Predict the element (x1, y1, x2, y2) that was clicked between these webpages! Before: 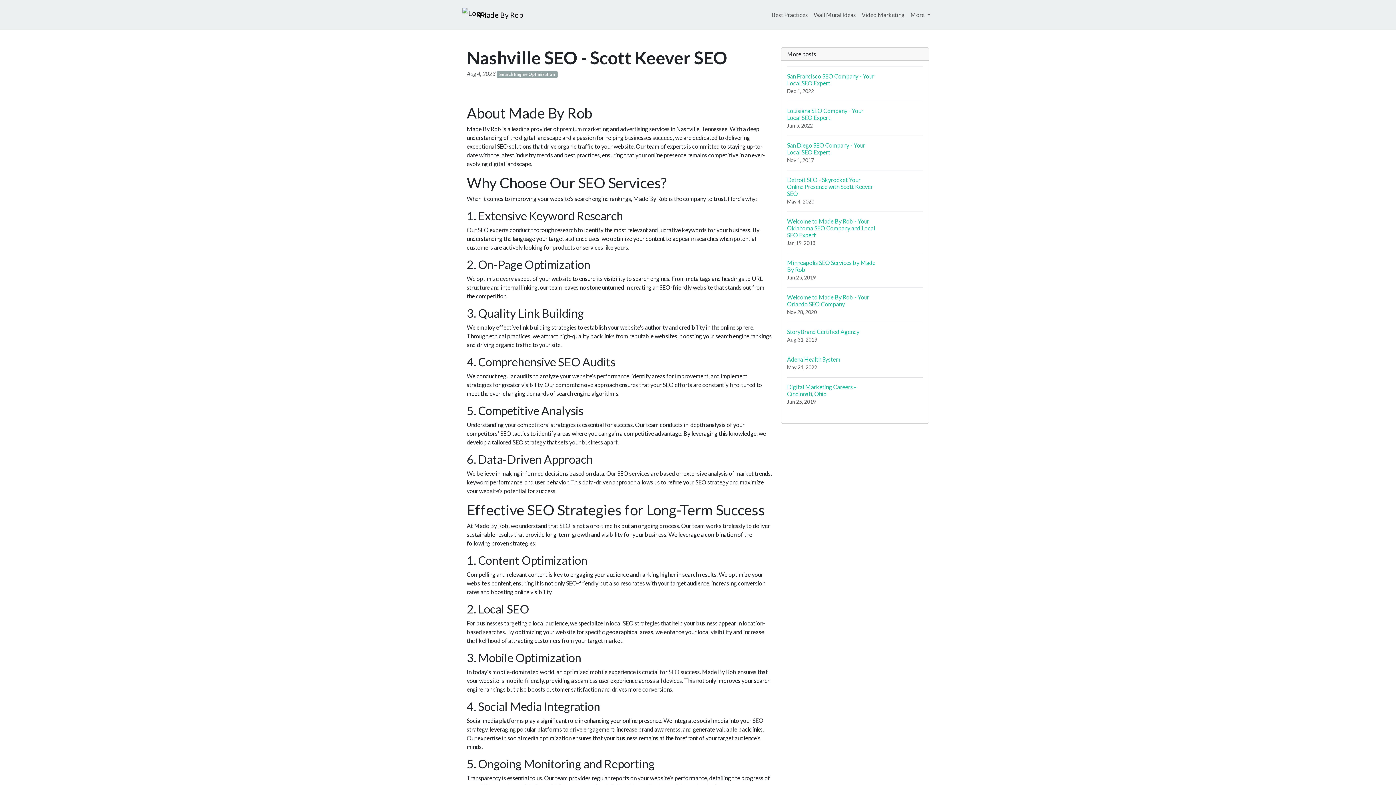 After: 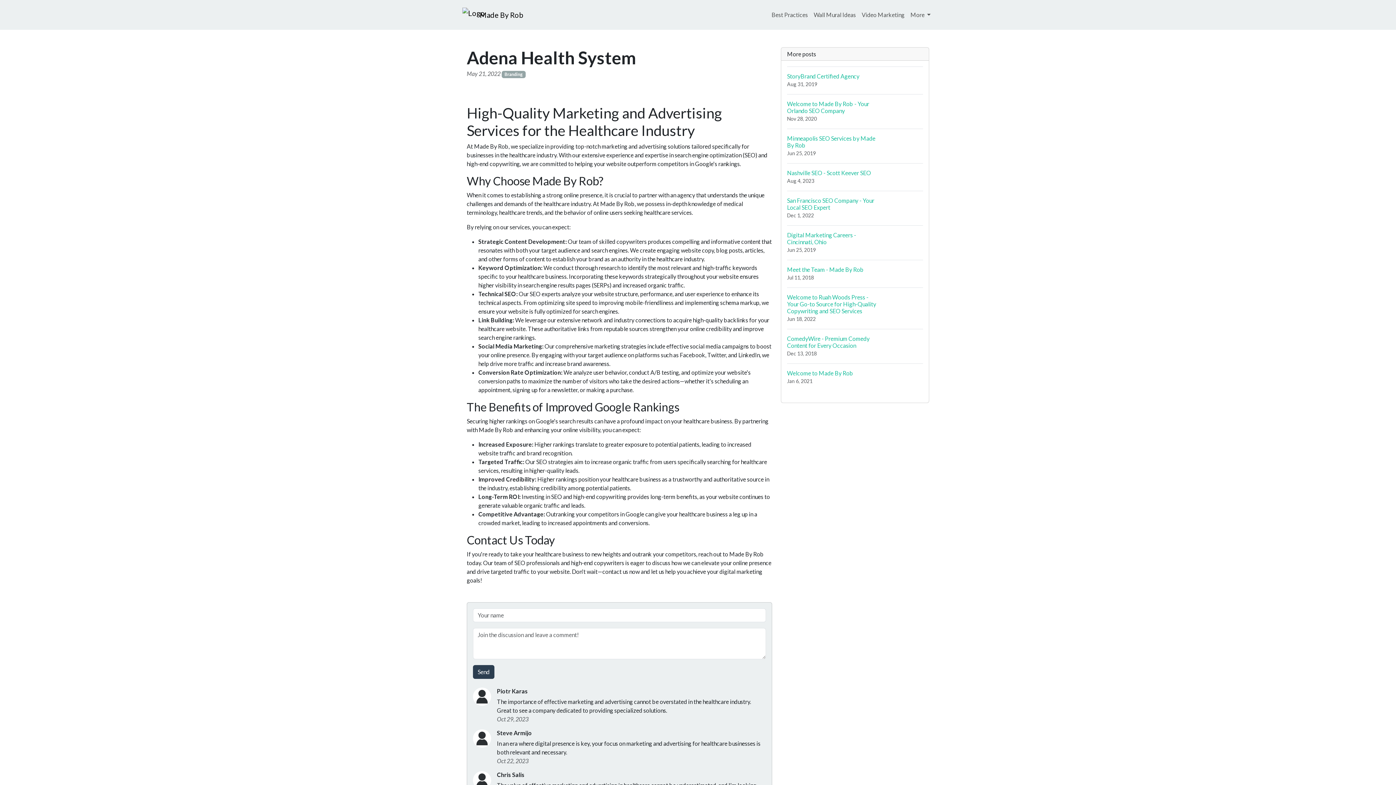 Action: label: Adena Health System
May 21, 2022 bbox: (787, 349, 923, 377)